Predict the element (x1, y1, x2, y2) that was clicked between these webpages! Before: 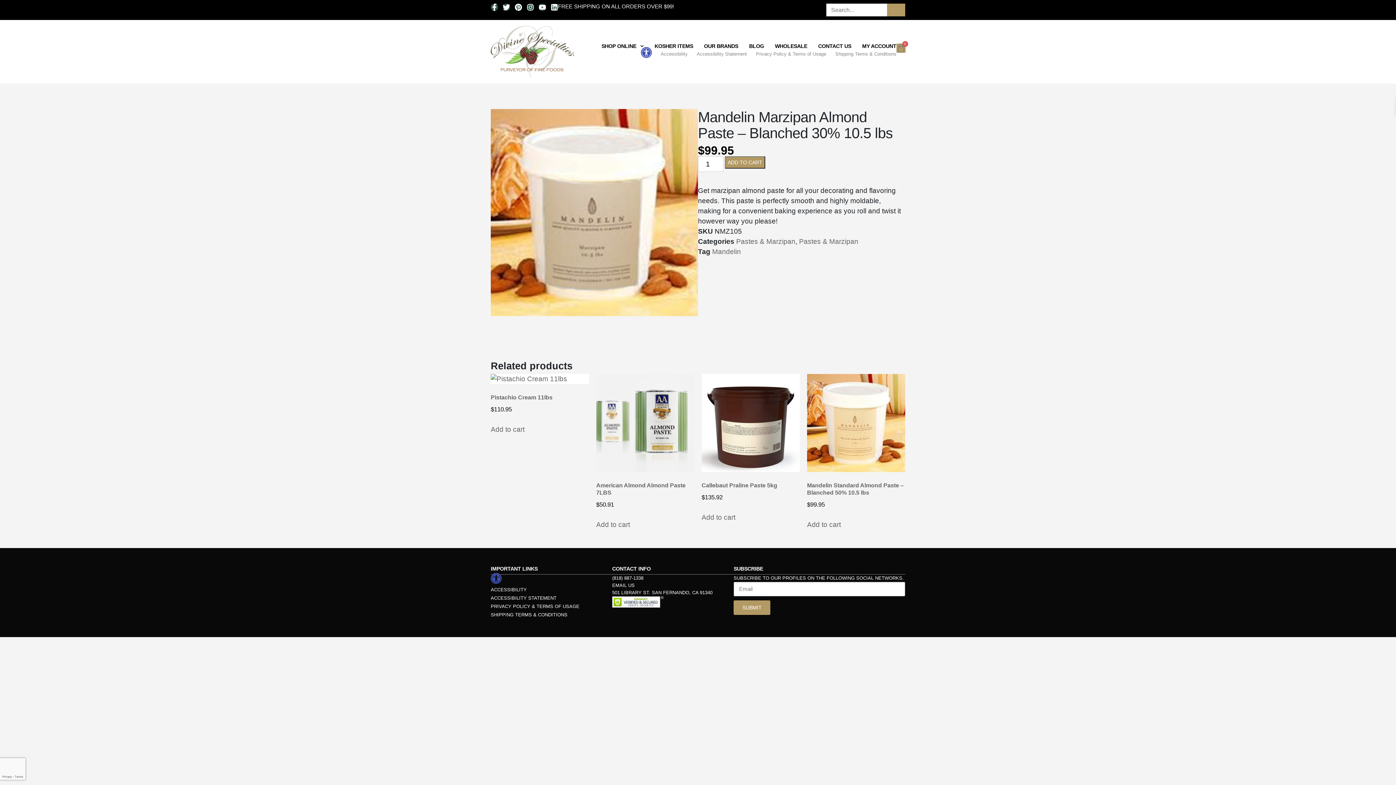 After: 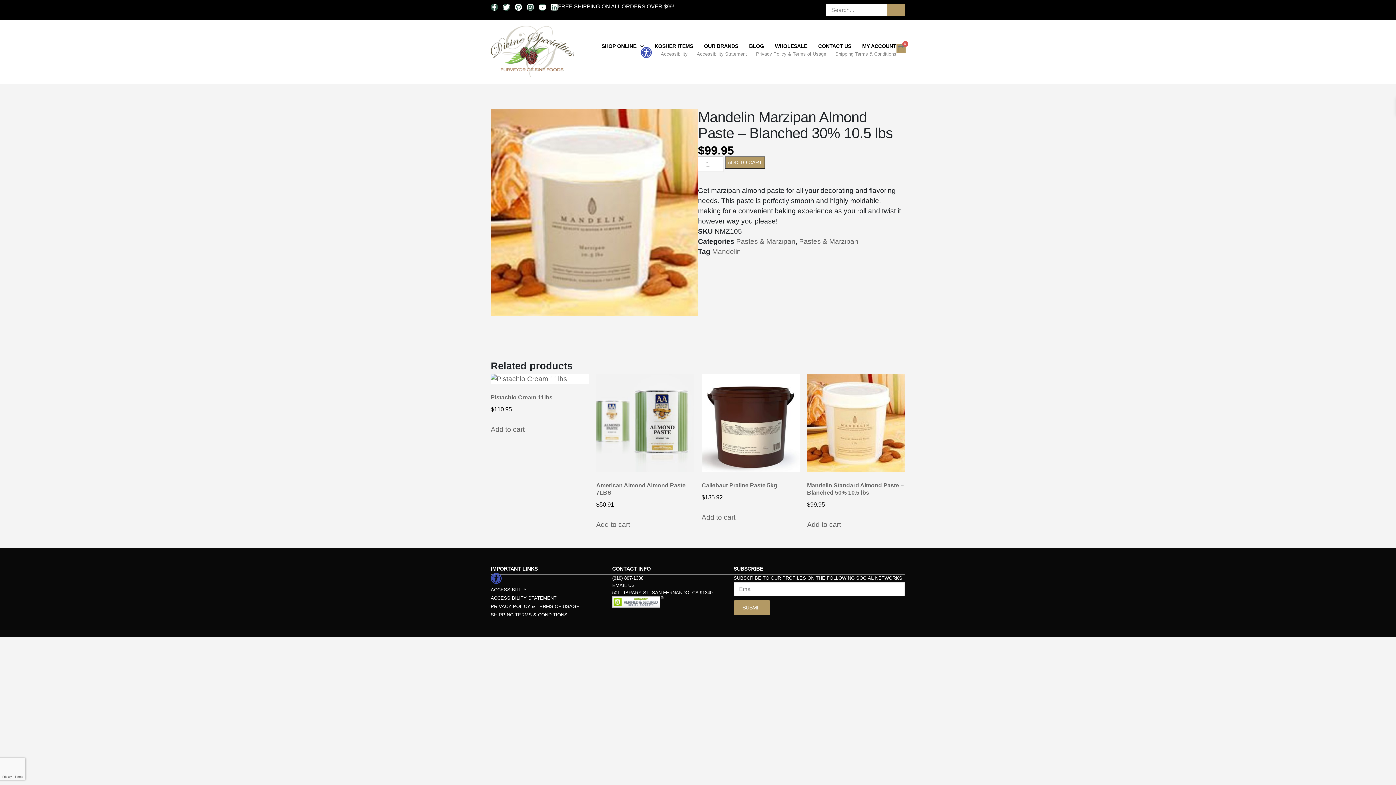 Action: bbox: (733, 600, 770, 615) label: SUBMIT